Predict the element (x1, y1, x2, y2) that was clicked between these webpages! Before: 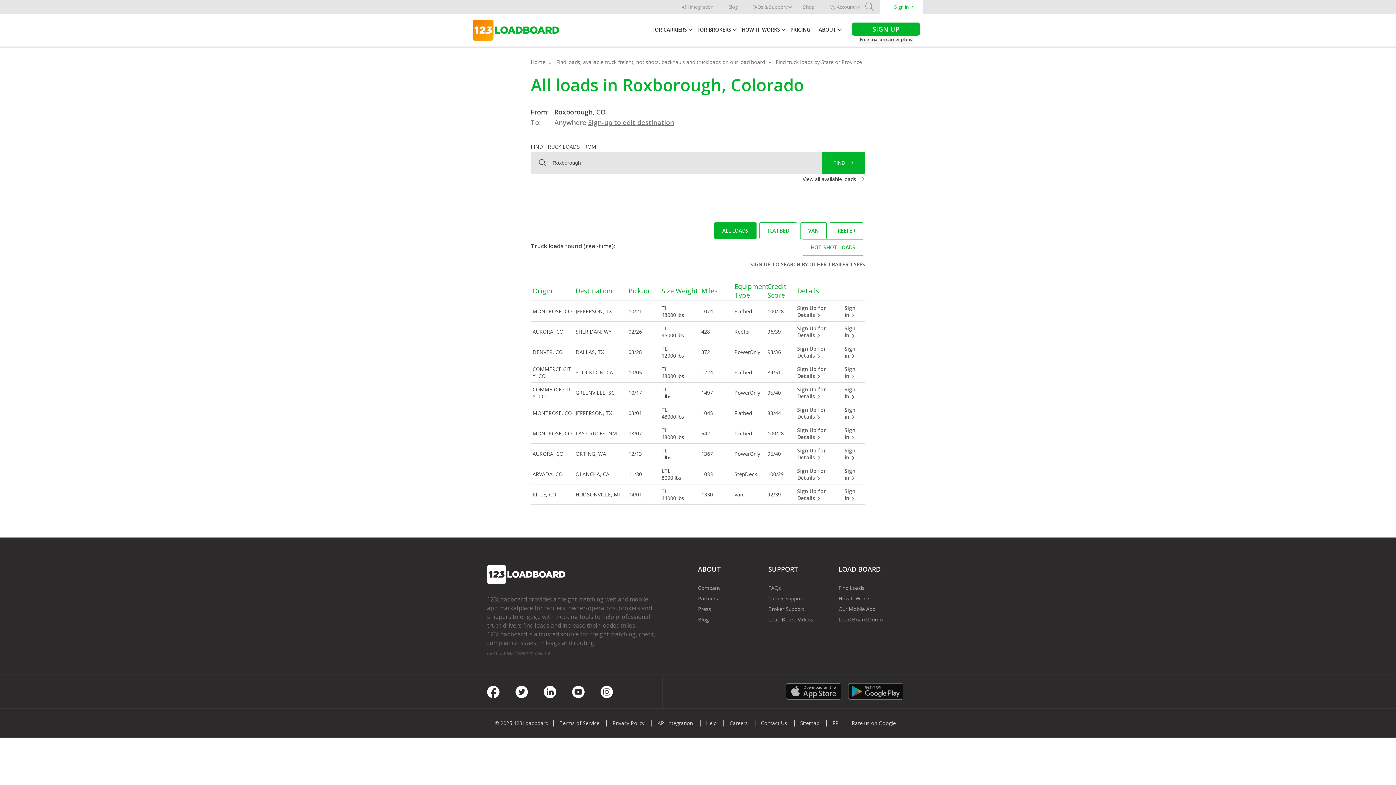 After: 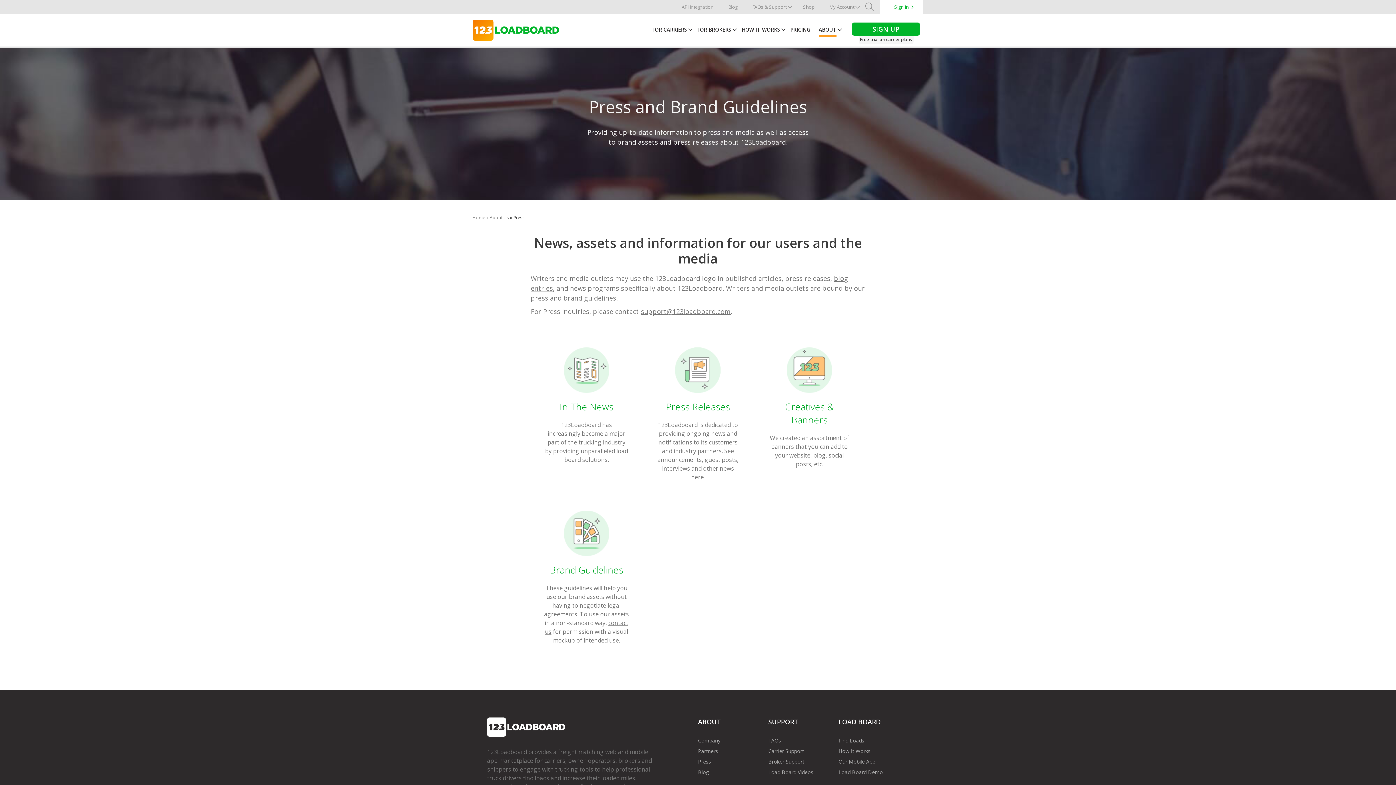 Action: label: Press bbox: (698, 605, 711, 612)